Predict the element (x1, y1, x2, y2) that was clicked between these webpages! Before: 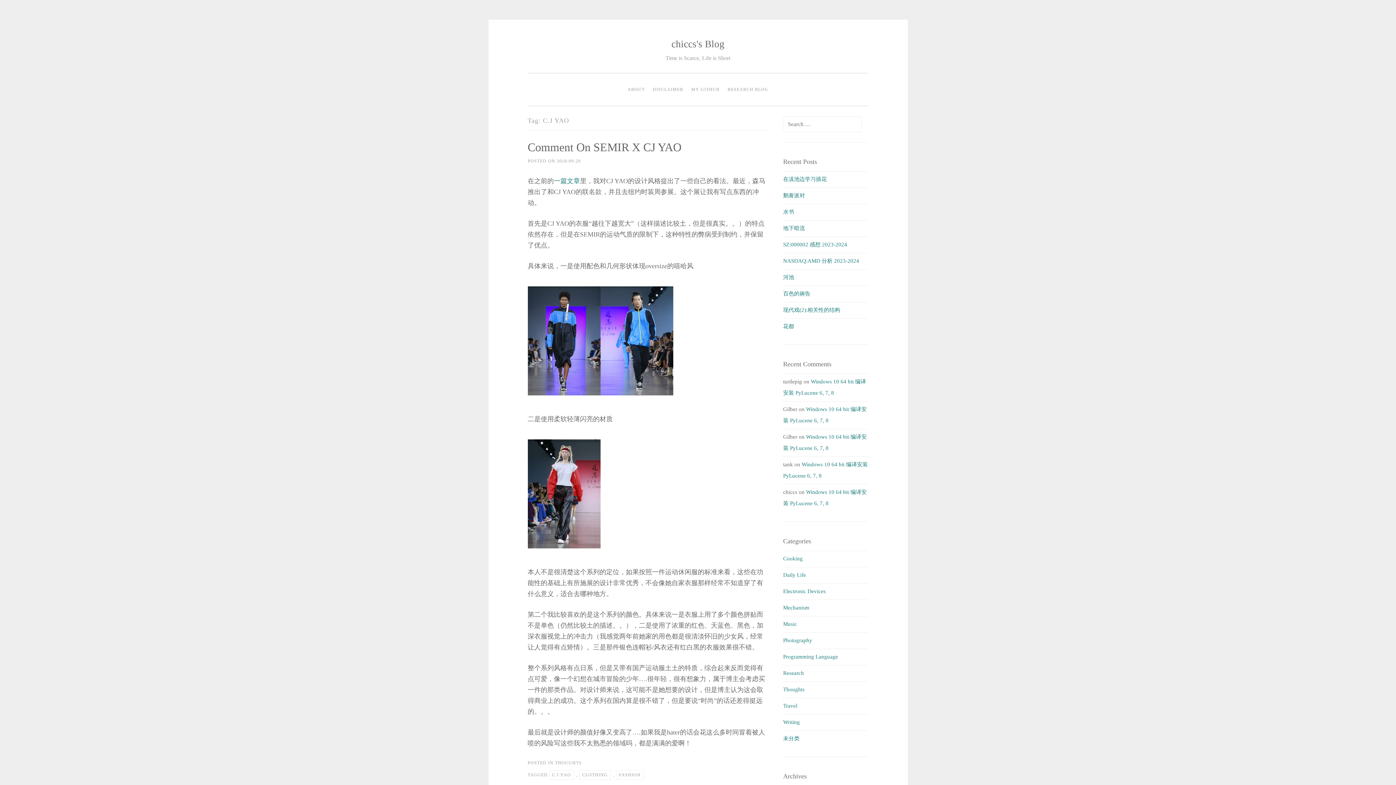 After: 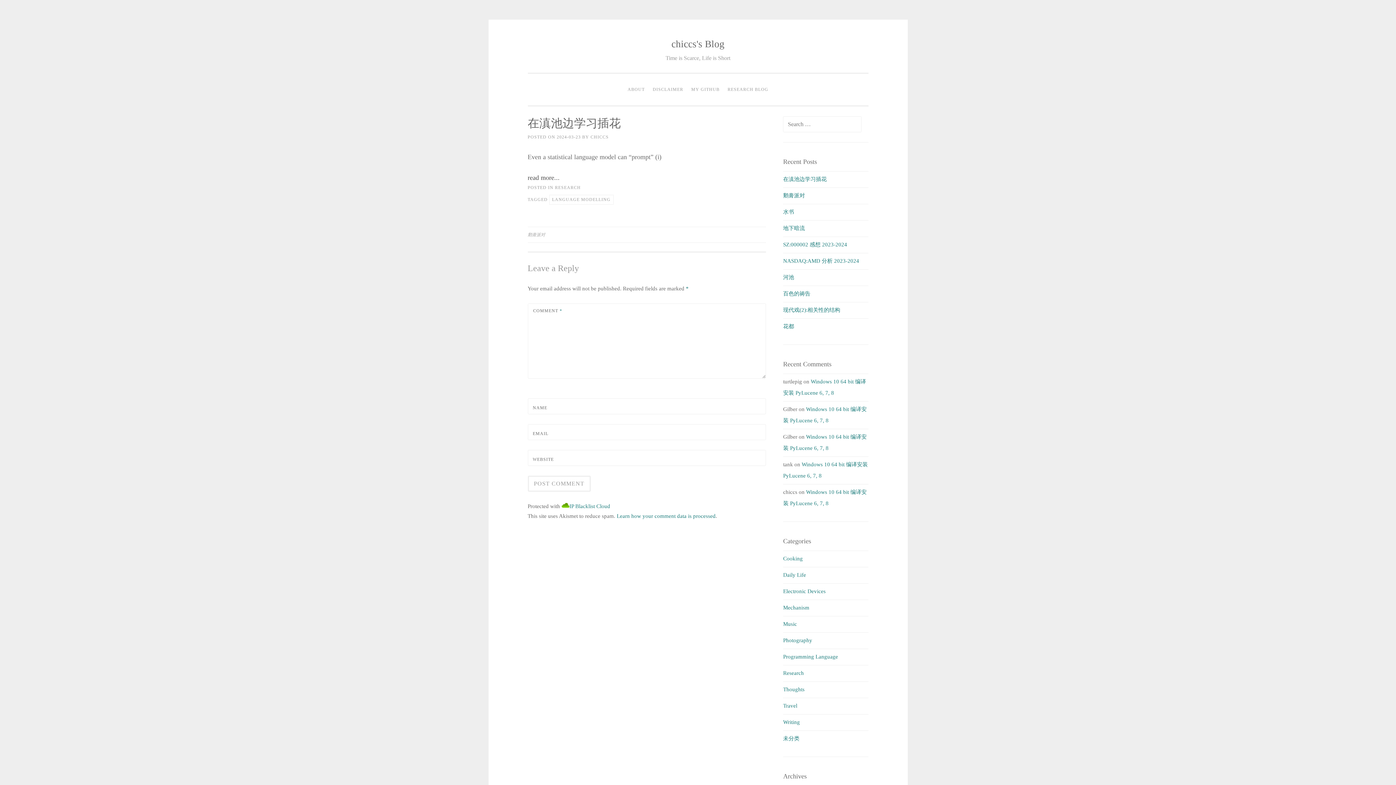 Action: label: 在滇池边学习插花 bbox: (783, 176, 827, 182)